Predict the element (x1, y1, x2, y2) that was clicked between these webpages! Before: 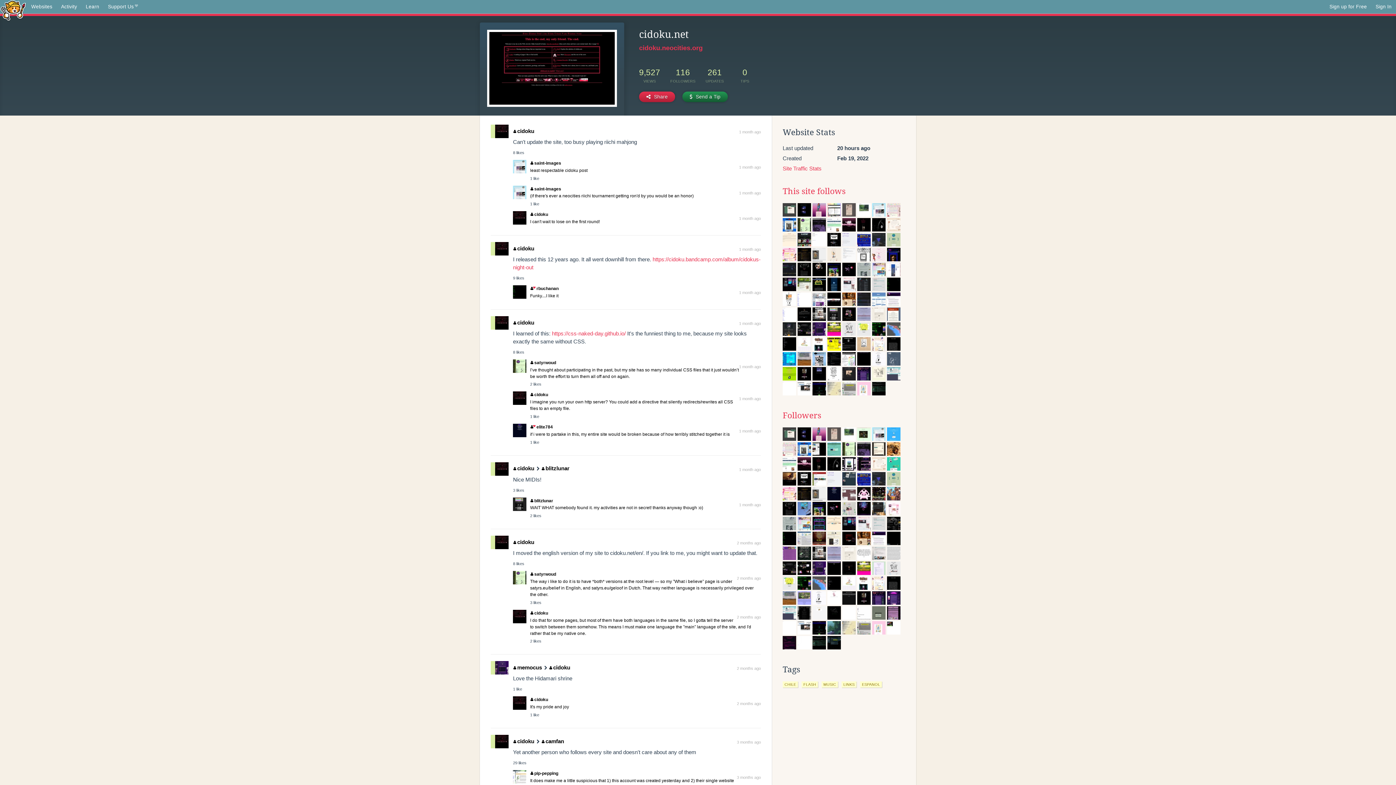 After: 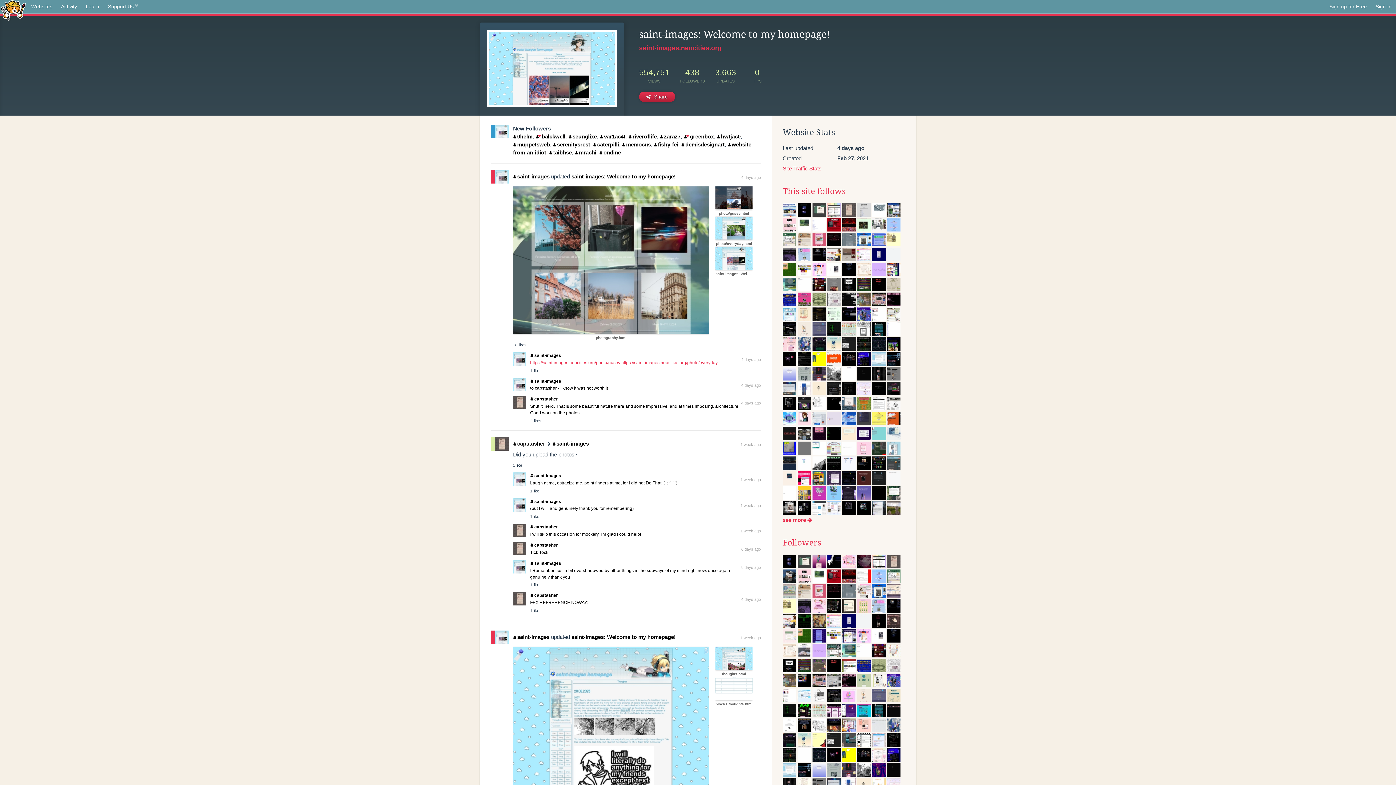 Action: label: saint-images bbox: (530, 186, 561, 191)